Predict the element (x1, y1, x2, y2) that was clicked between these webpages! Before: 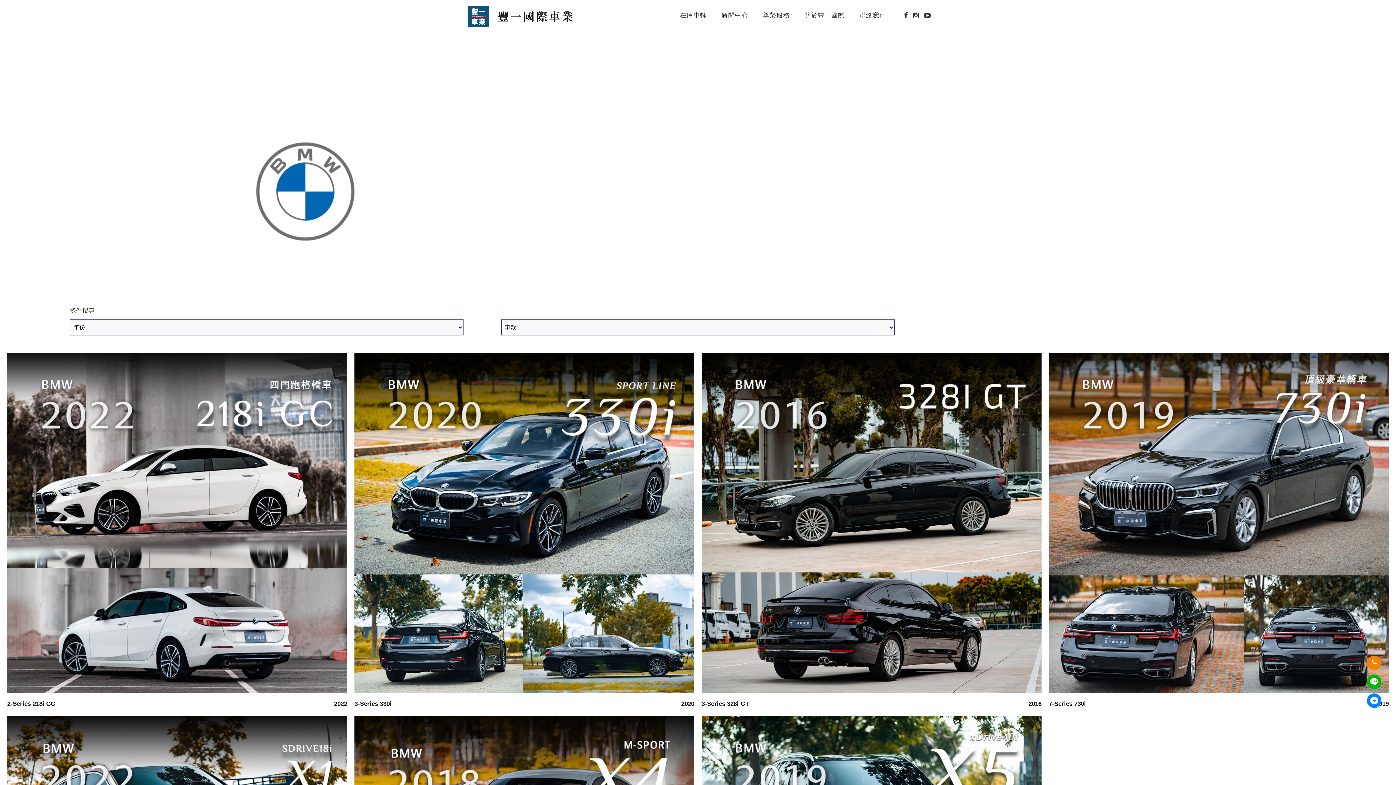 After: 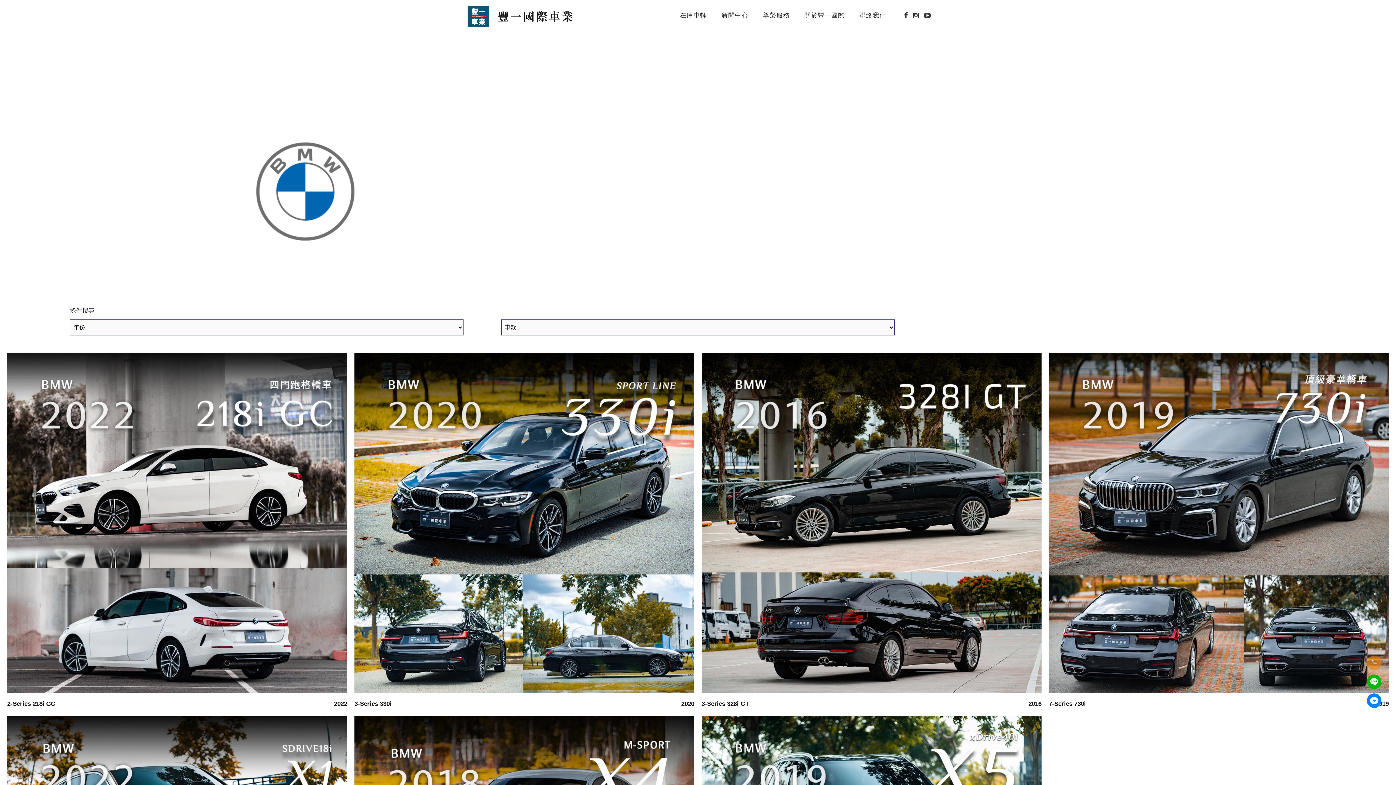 Action: bbox: (1367, 656, 1381, 670)